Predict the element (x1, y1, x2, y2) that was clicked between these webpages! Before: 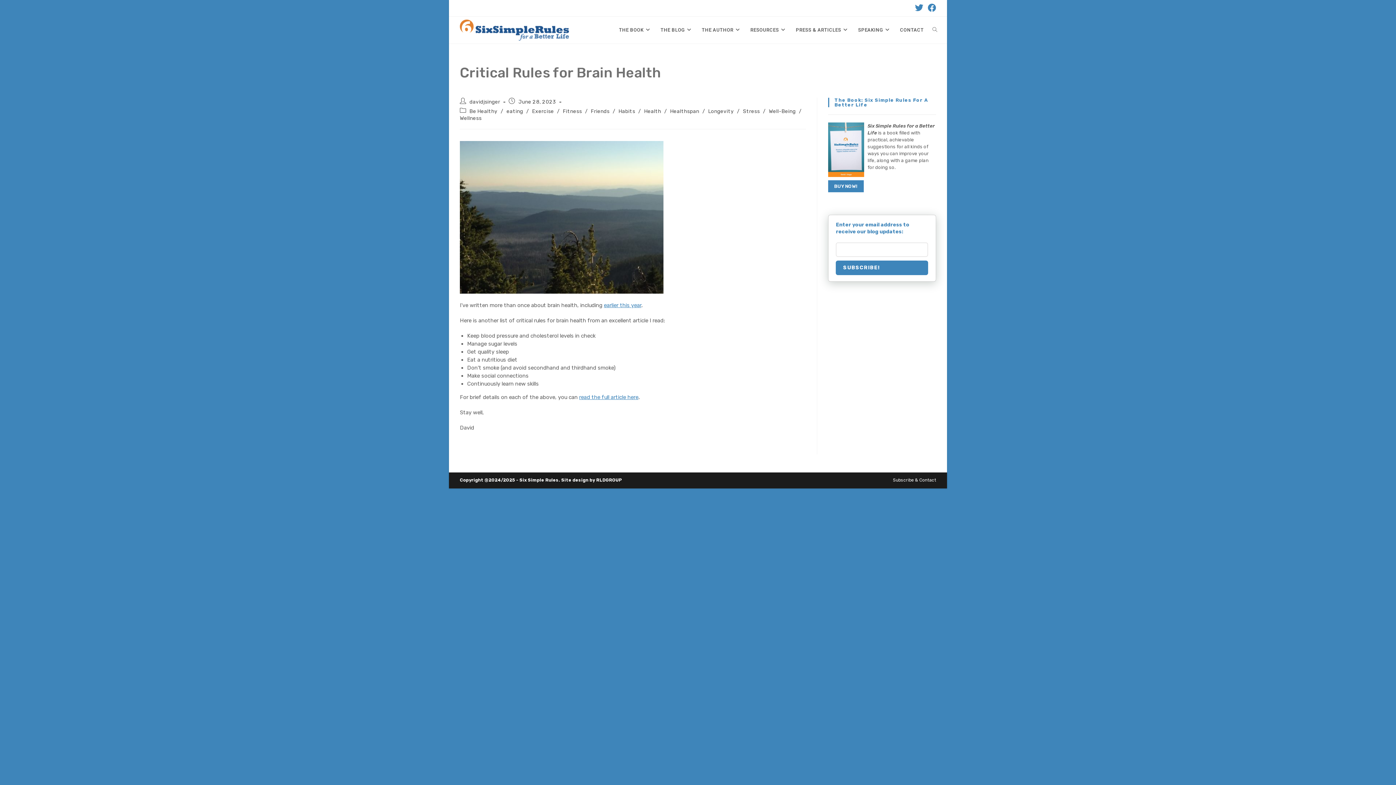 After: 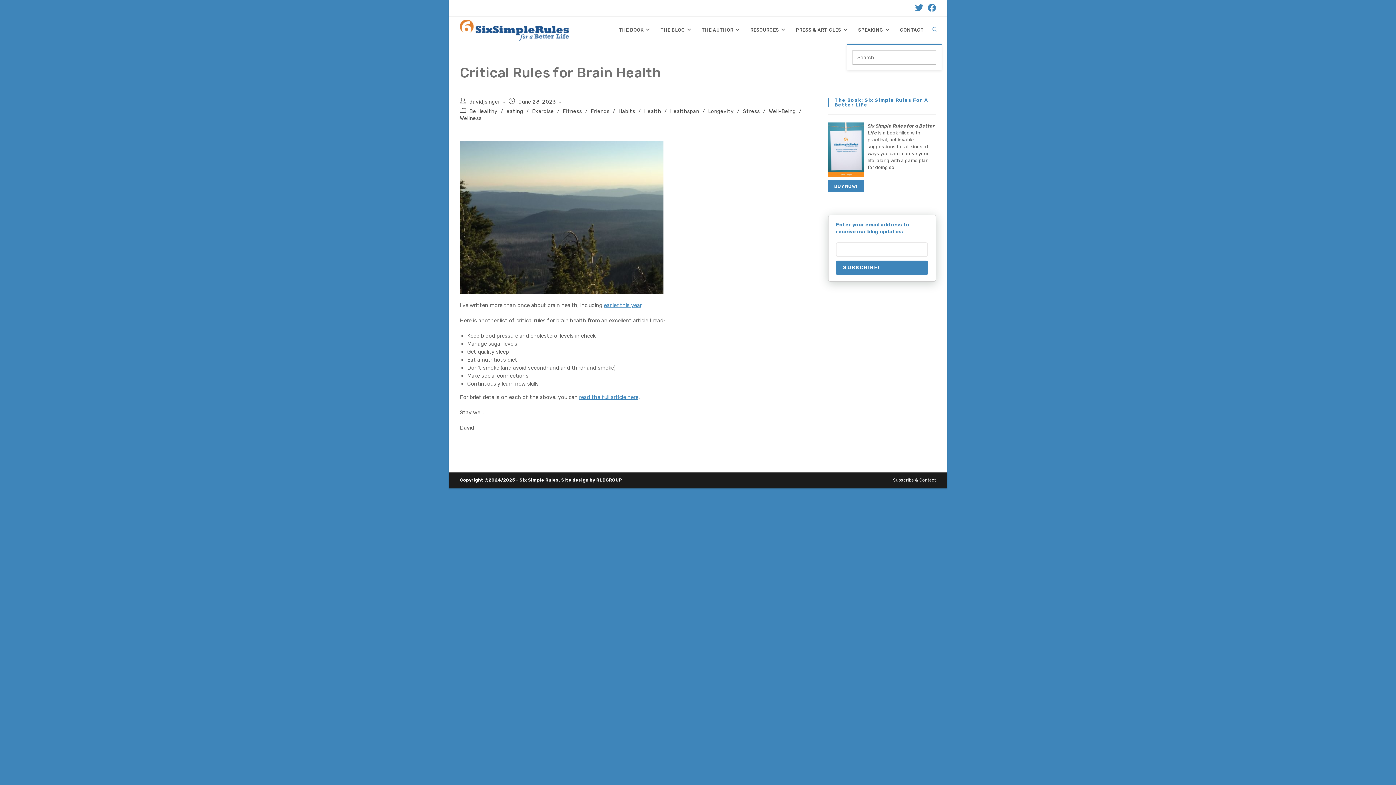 Action: label: TOGGLE WEBSITE SEARCH bbox: (928, 16, 941, 43)